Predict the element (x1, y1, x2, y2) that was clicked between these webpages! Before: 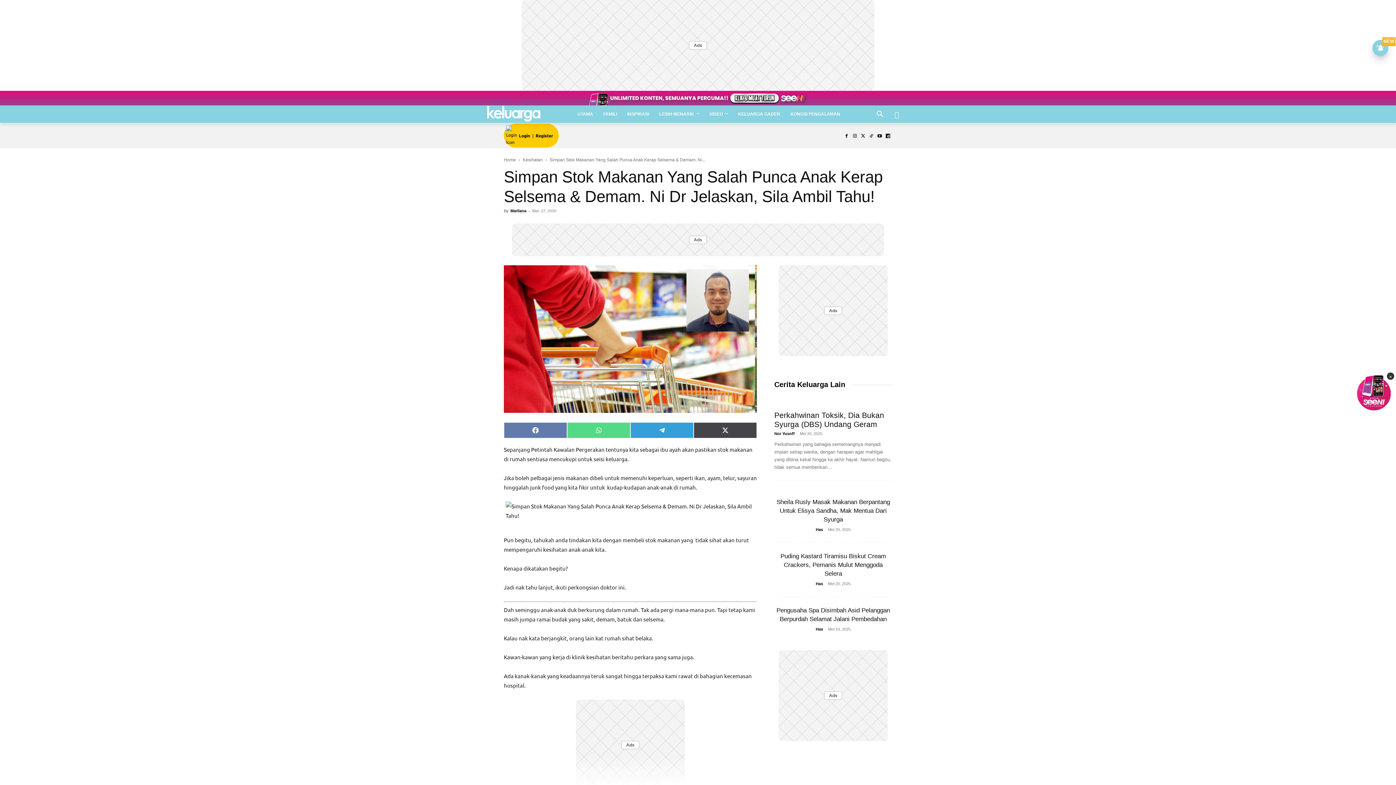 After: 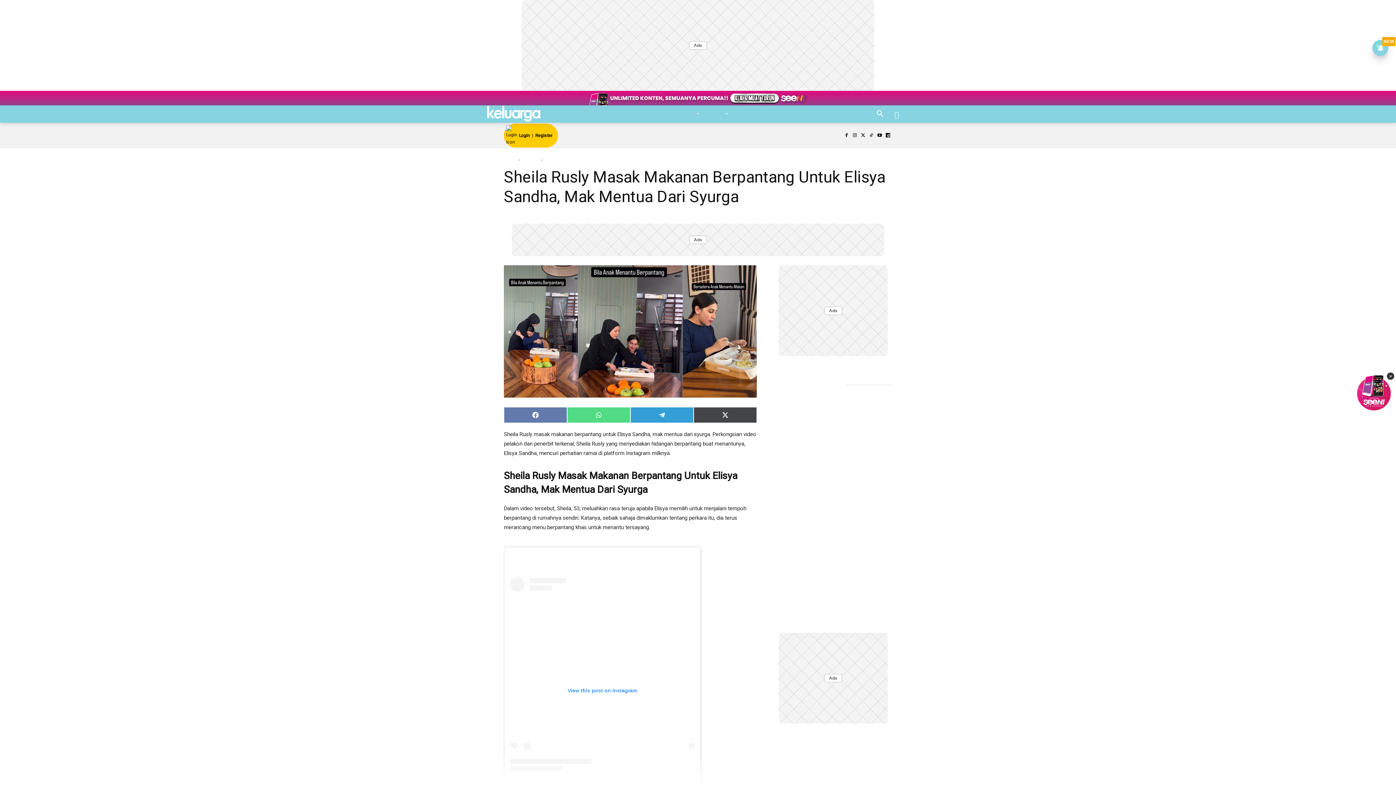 Action: bbox: (776, 498, 890, 523) label: Sheila Rusly Masak Makanan Berpantang Untuk Elisya Sandha, Mak Mentua Dari Syurga